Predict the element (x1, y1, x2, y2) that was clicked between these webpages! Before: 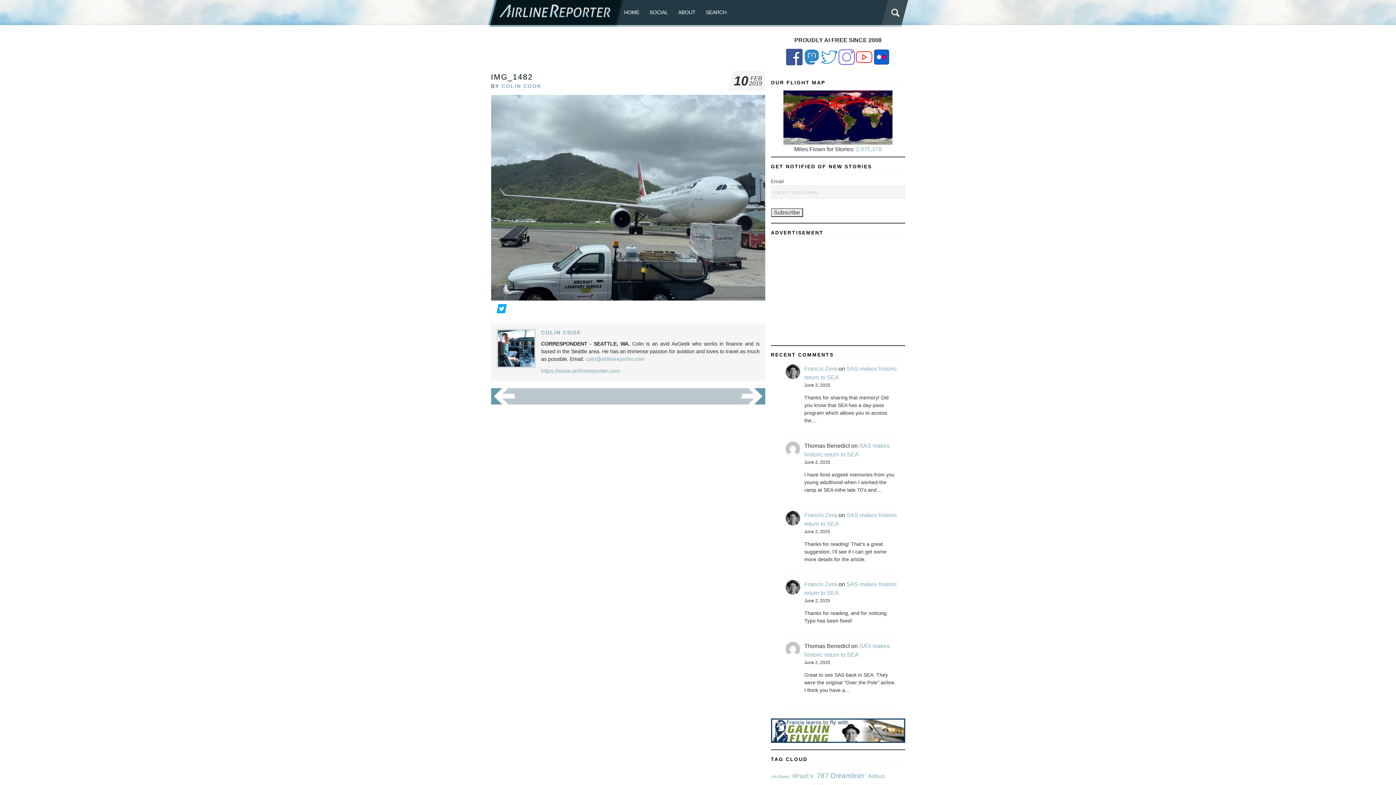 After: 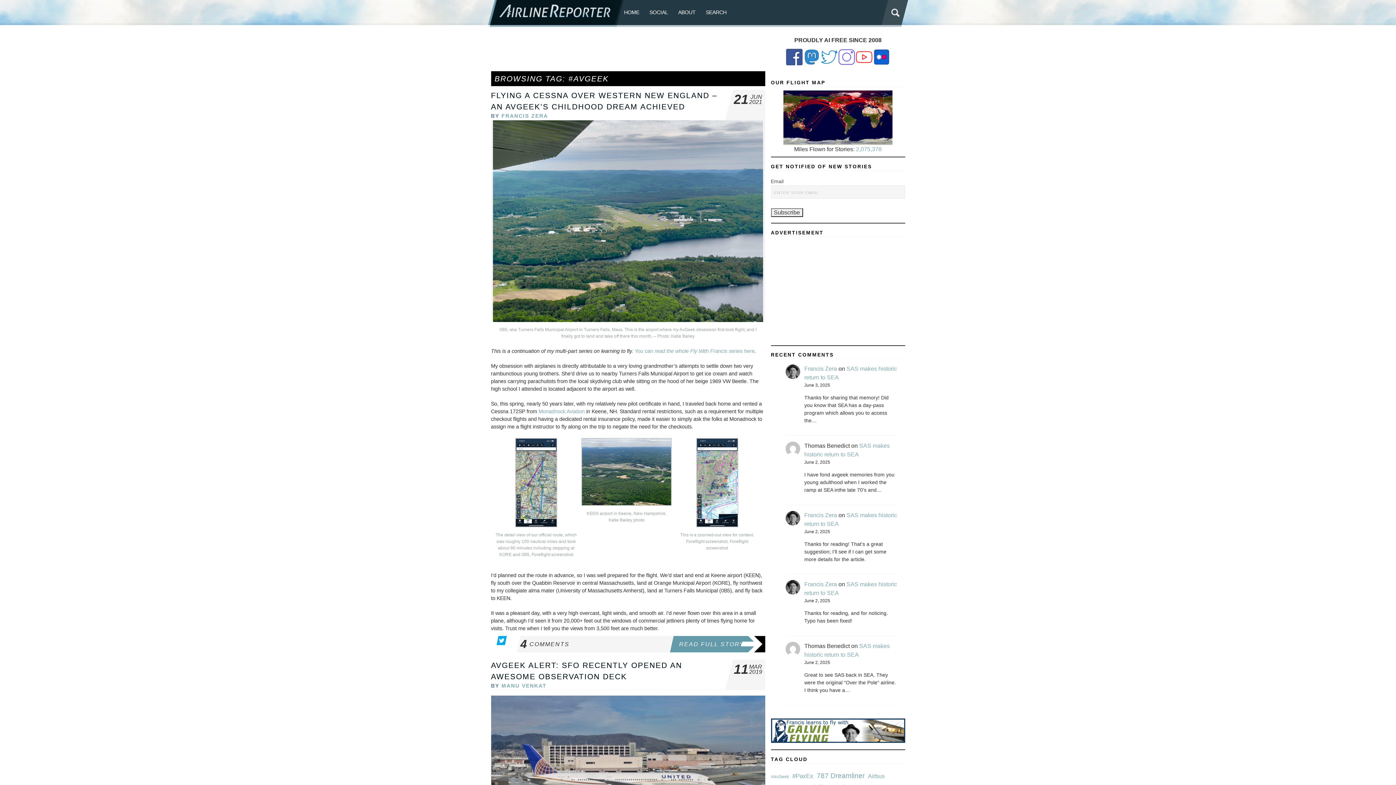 Action: label: #AvGeek (43 items) bbox: (771, 774, 789, 780)